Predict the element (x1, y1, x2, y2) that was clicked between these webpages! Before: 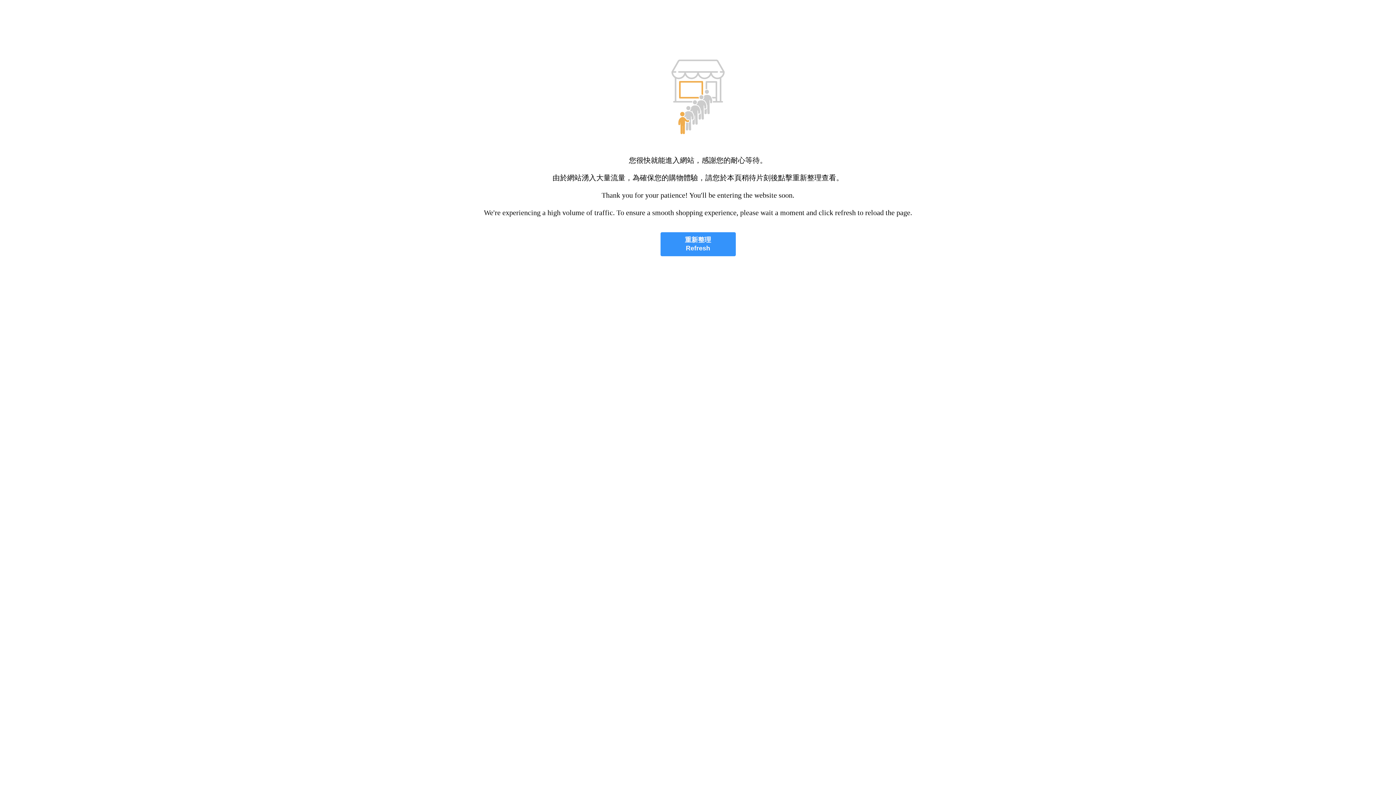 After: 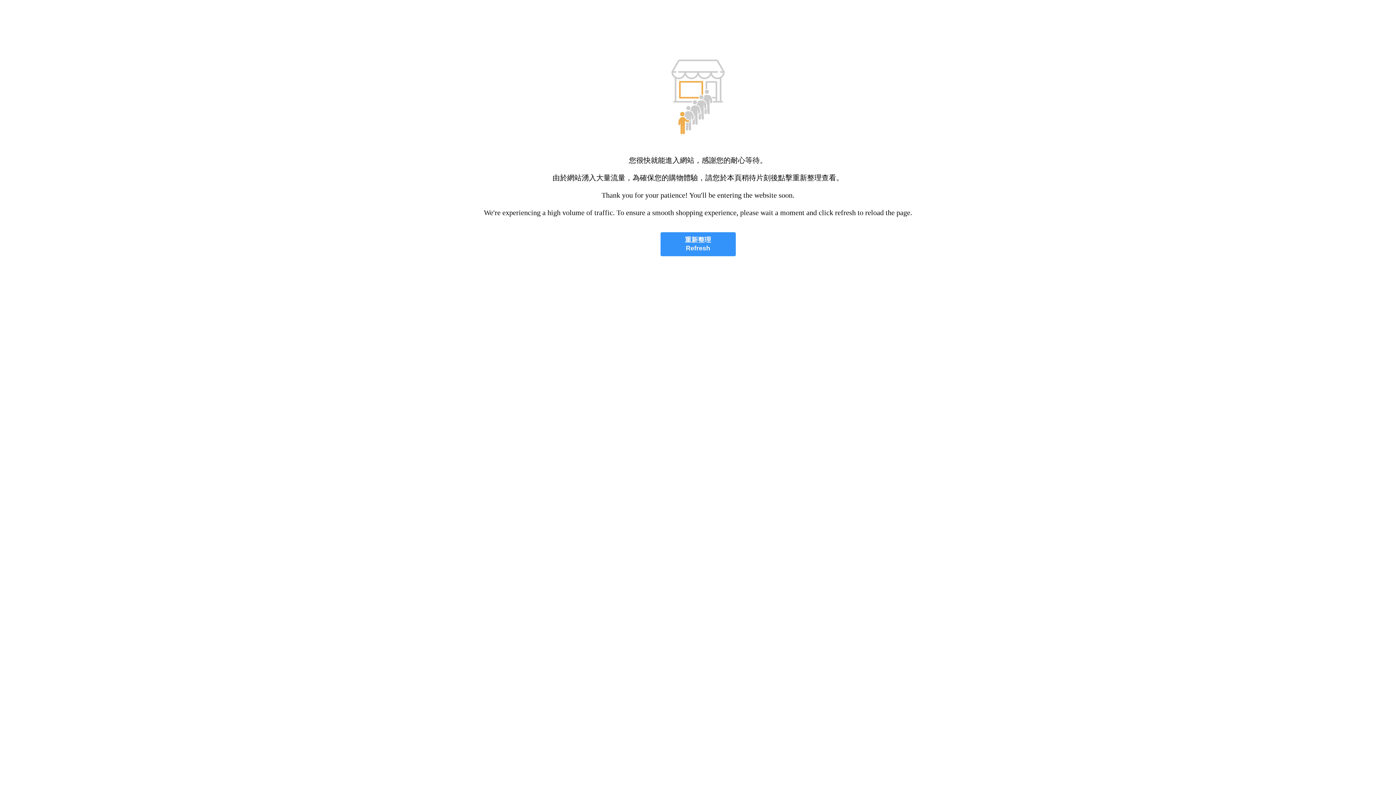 Action: bbox: (660, 232, 735, 256) label: 重新整理
Refresh